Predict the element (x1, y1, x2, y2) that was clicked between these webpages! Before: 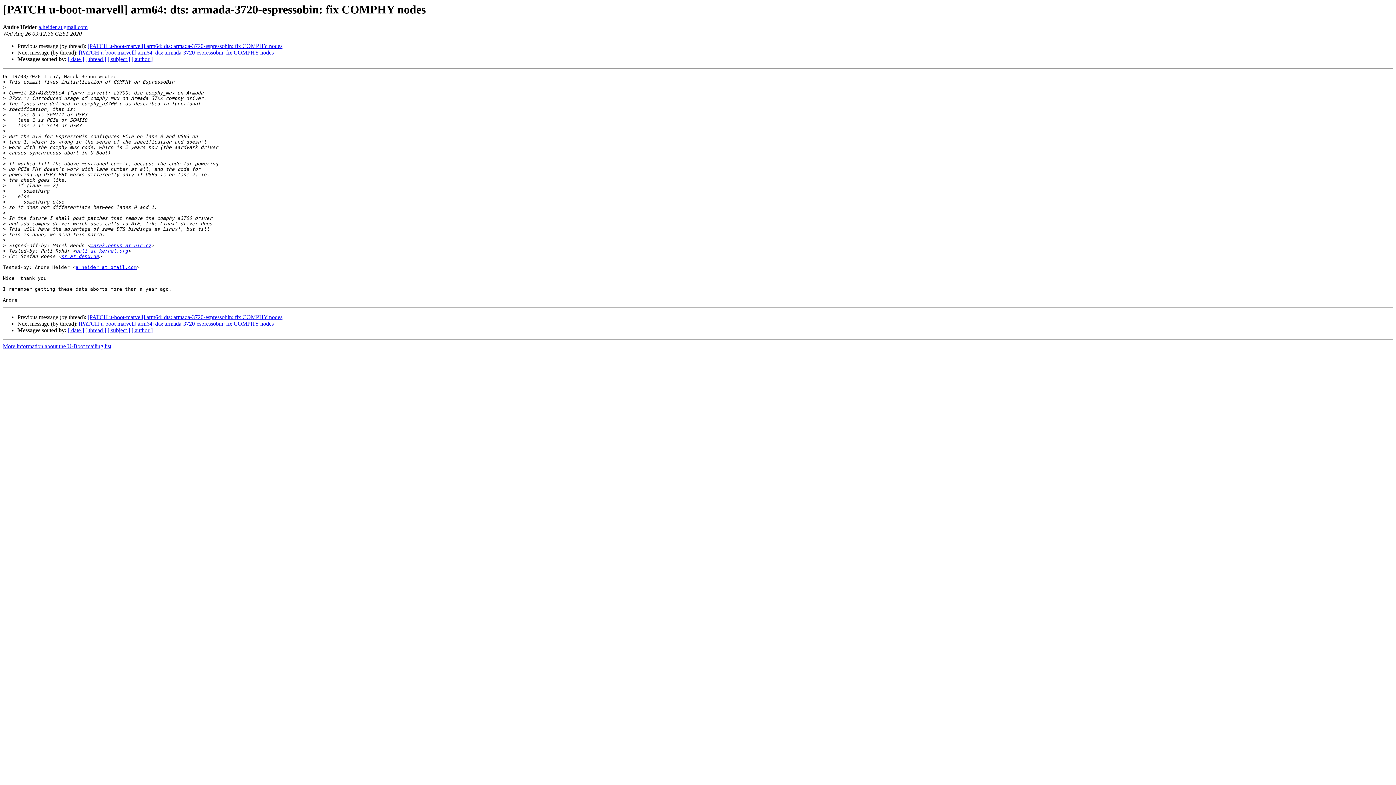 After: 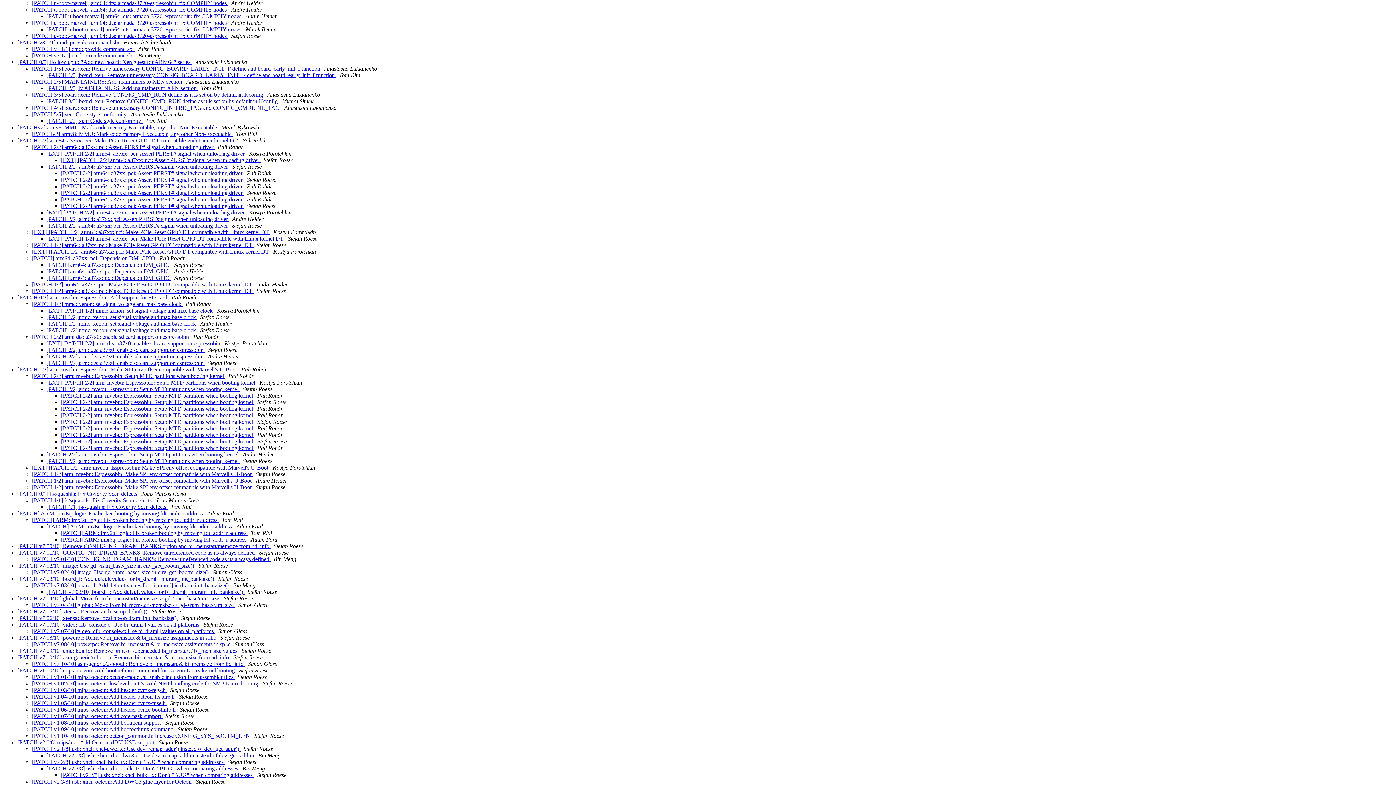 Action: label: [ thread ] bbox: (85, 327, 106, 333)